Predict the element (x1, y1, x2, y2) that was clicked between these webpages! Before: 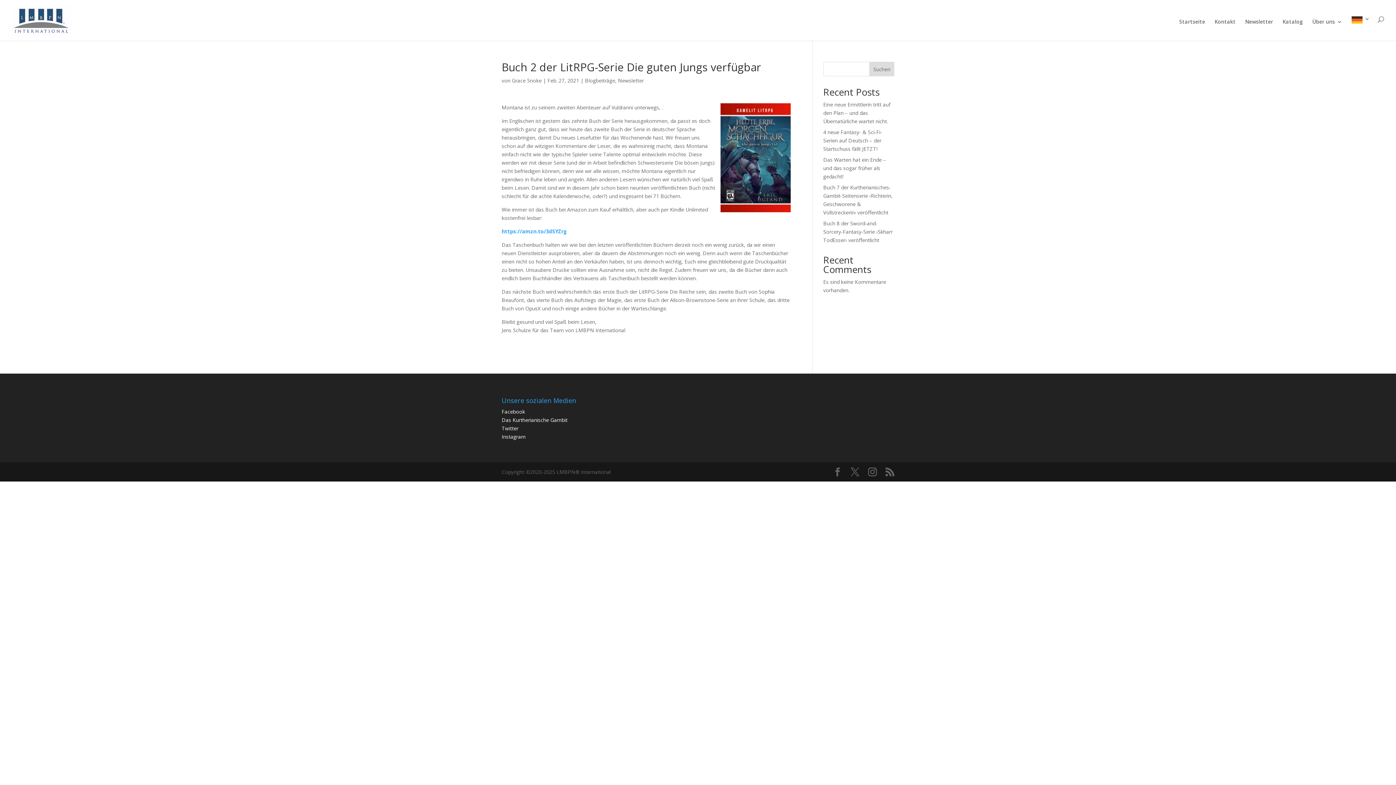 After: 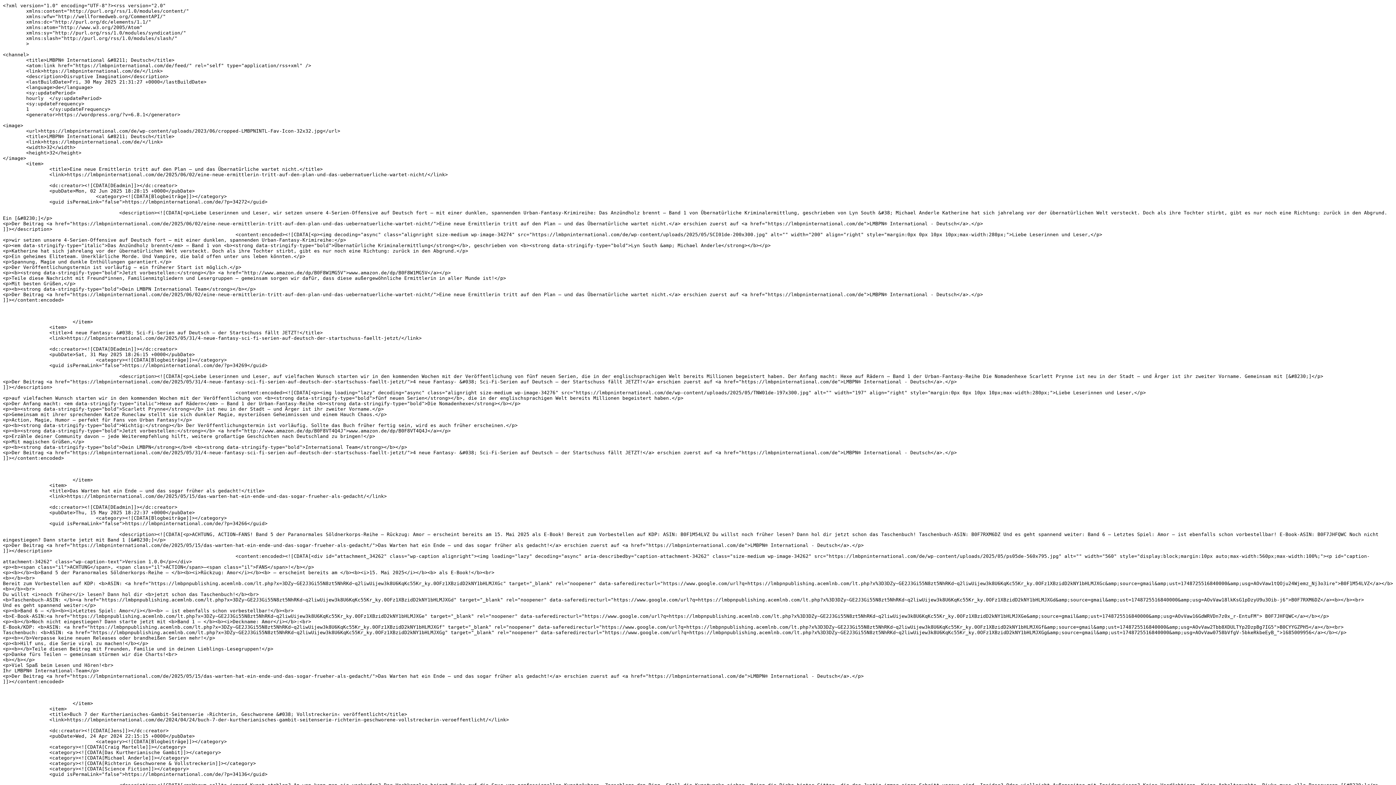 Action: bbox: (885, 468, 894, 476)